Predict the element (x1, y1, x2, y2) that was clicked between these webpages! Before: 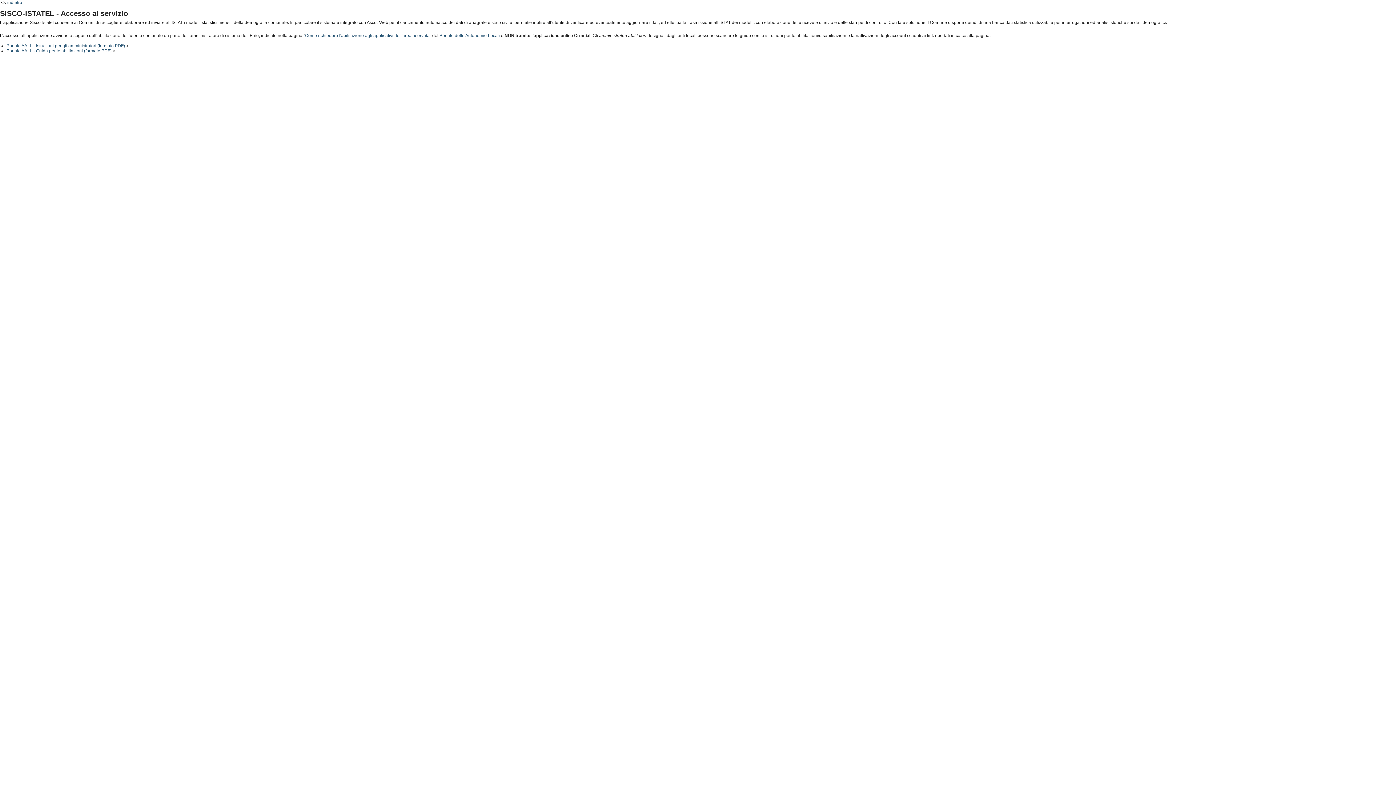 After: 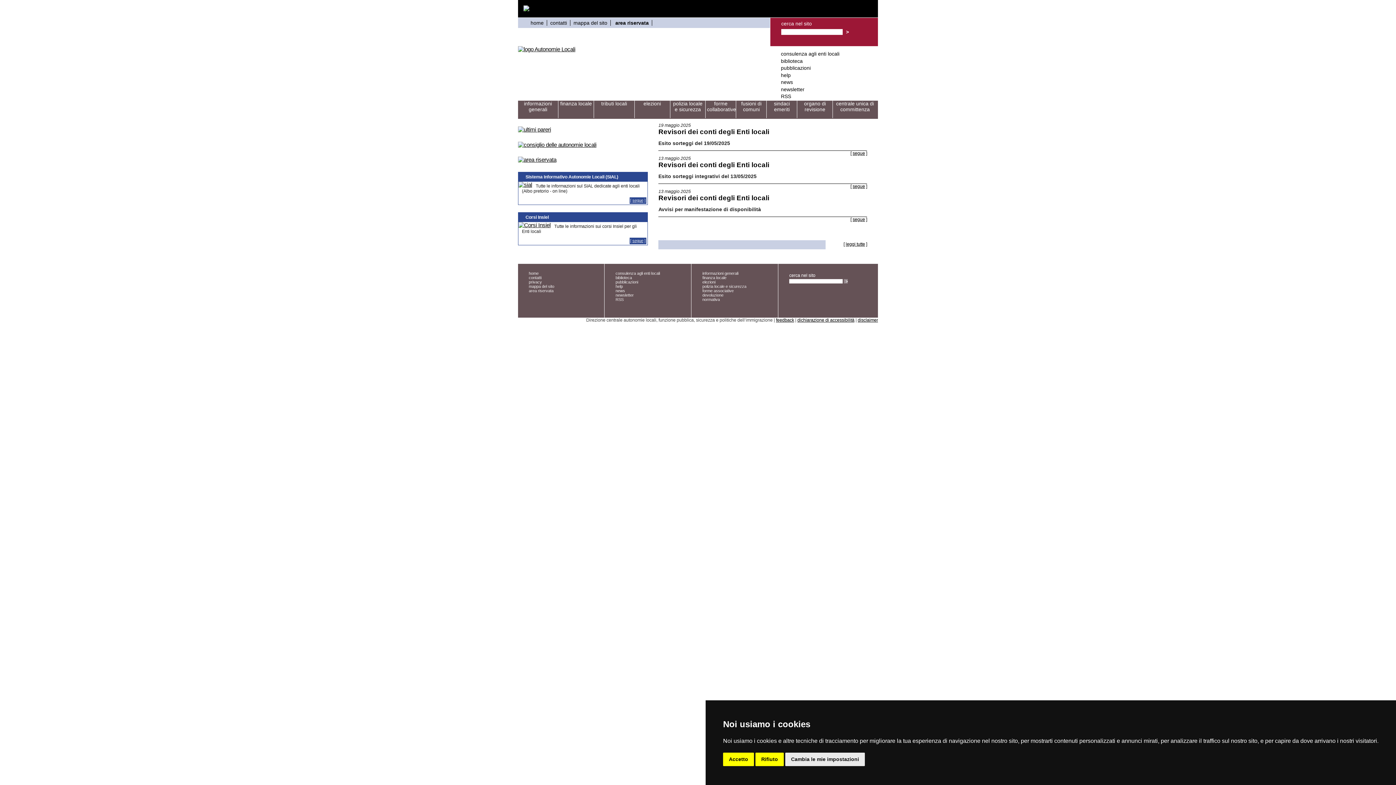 Action: label: Portale delle Autonomie Locali bbox: (439, 33, 500, 38)